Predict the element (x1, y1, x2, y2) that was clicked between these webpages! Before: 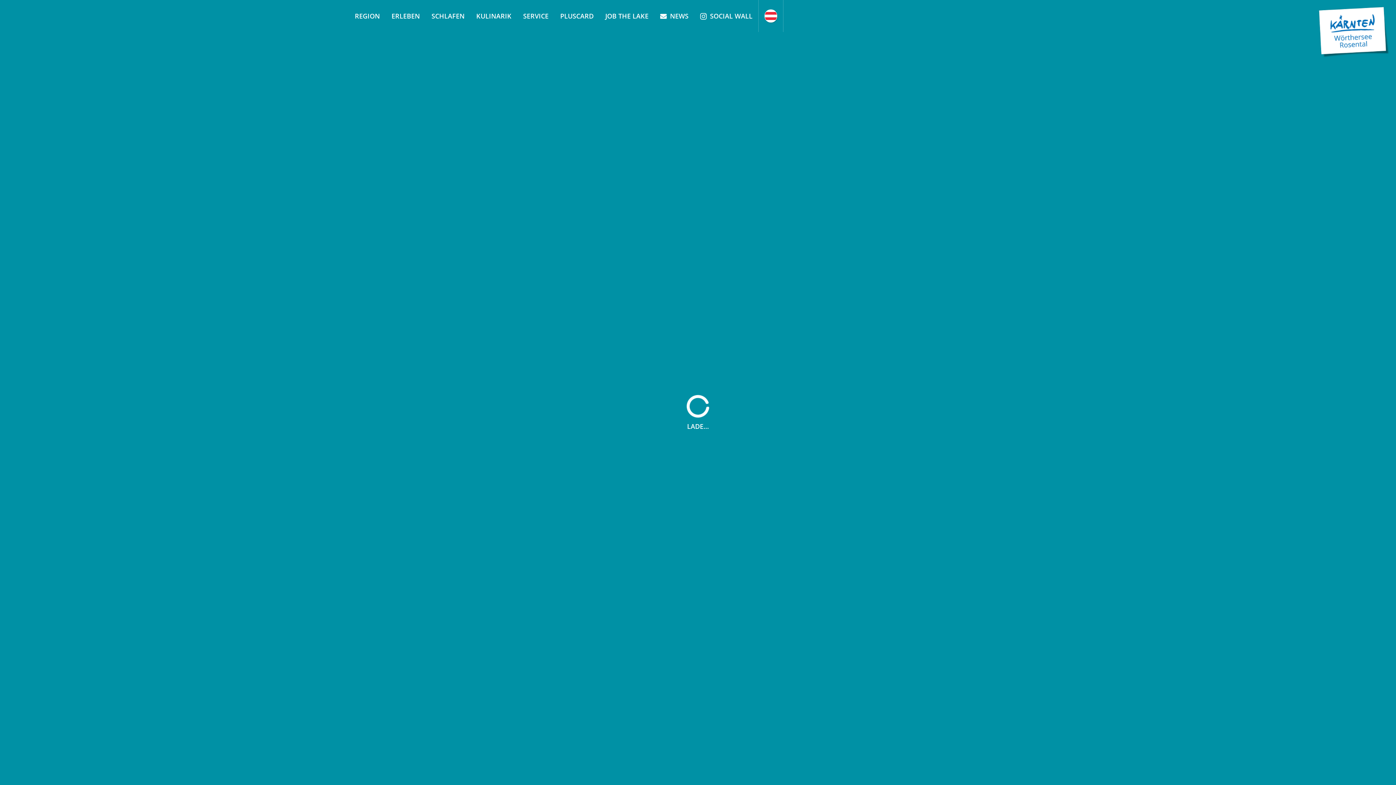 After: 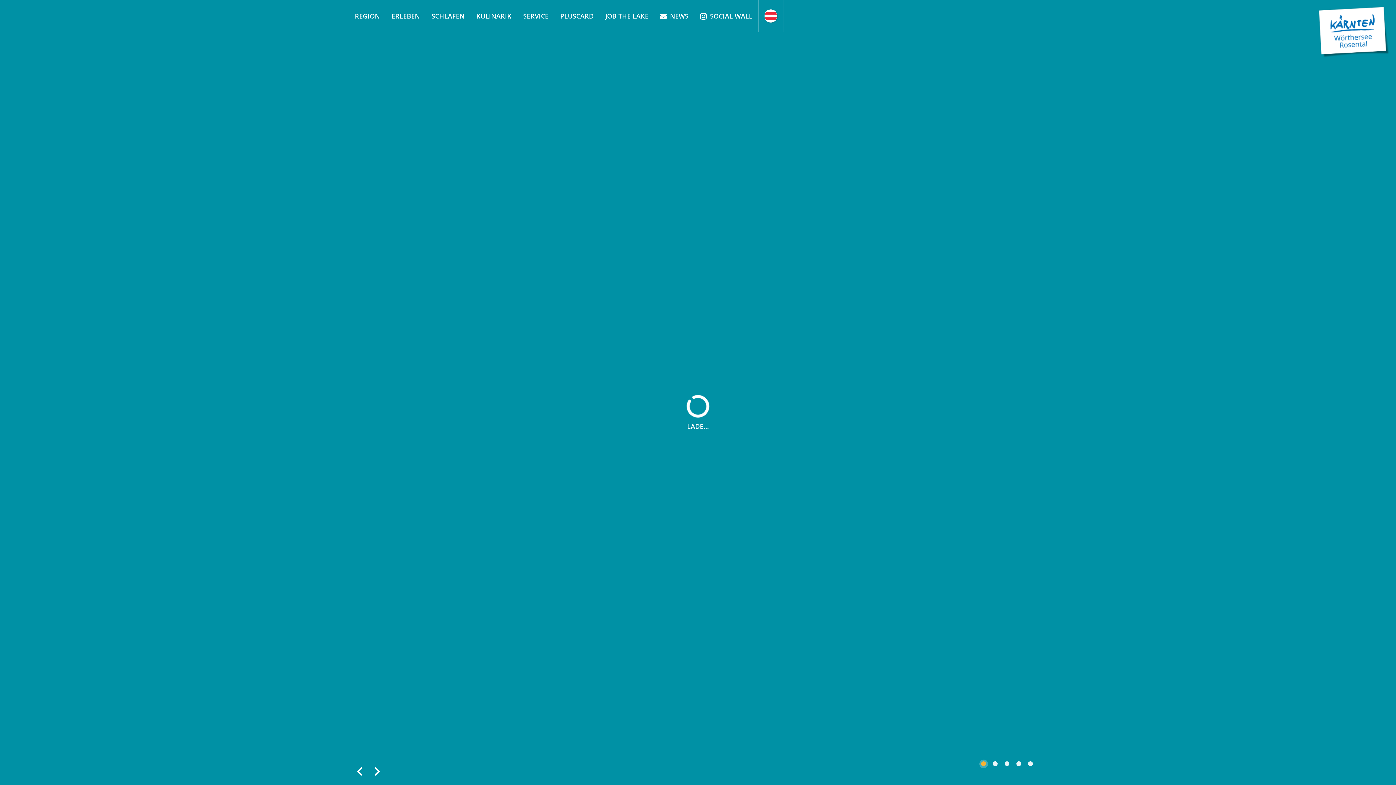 Action: label: NEWS bbox: (654, 0, 694, 32)